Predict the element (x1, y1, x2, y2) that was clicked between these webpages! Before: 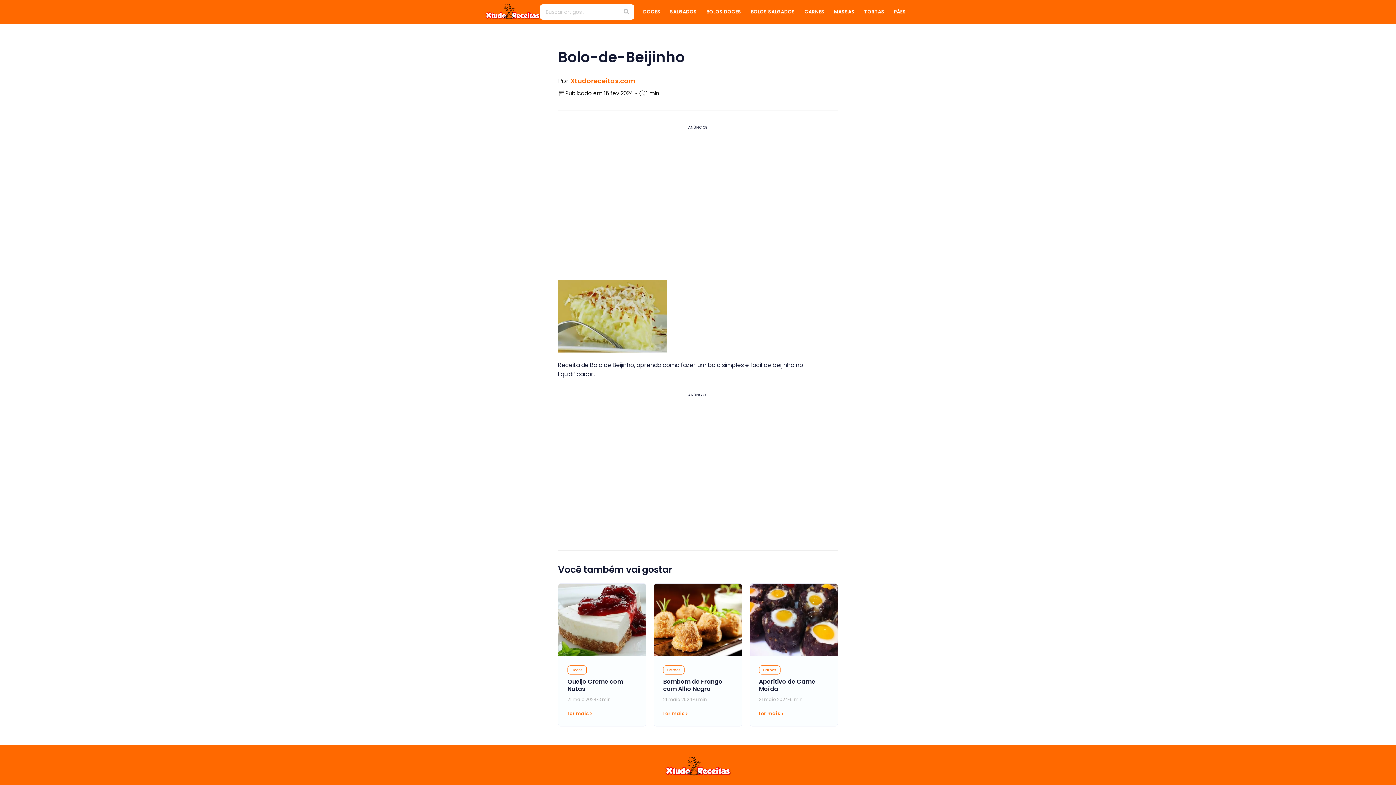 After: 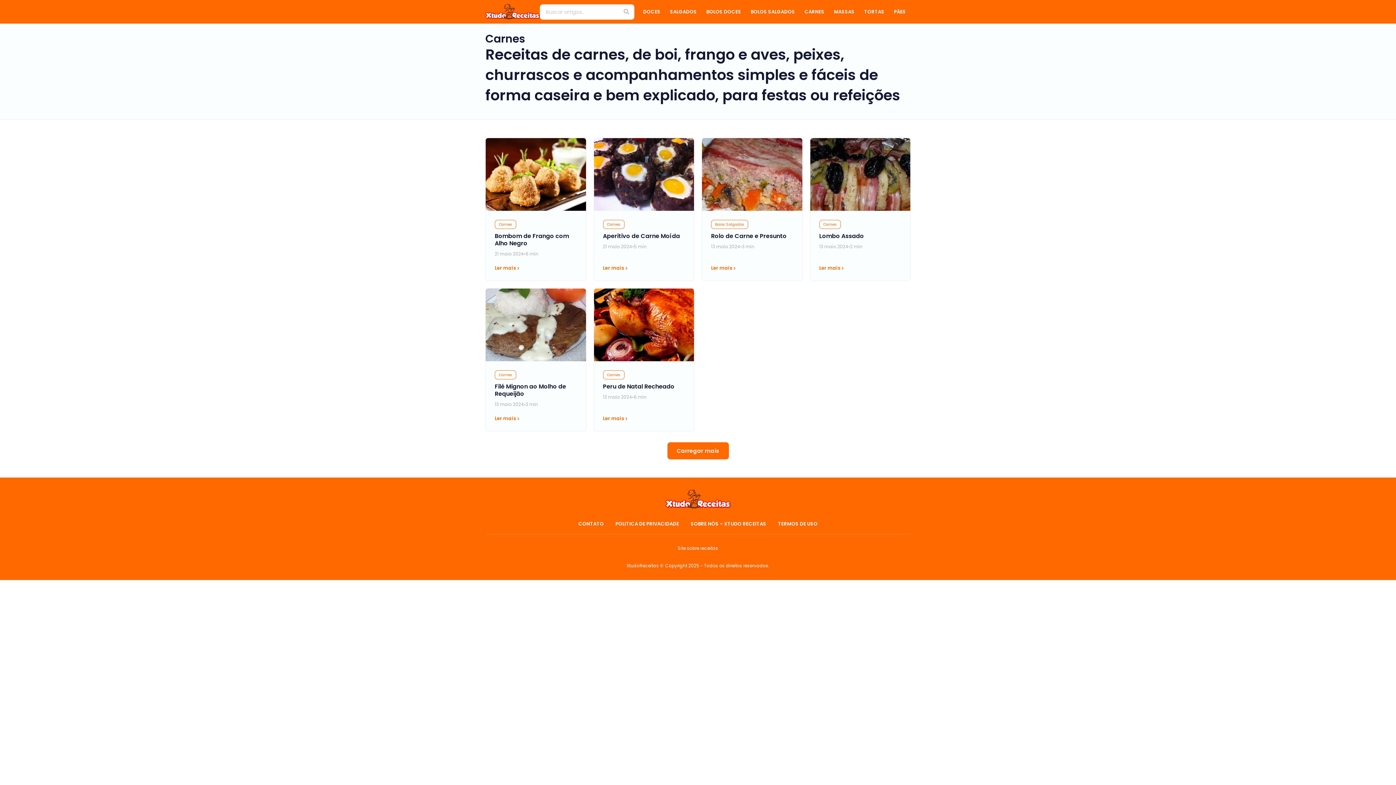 Action: bbox: (800, 4, 828, 19) label: CARNES